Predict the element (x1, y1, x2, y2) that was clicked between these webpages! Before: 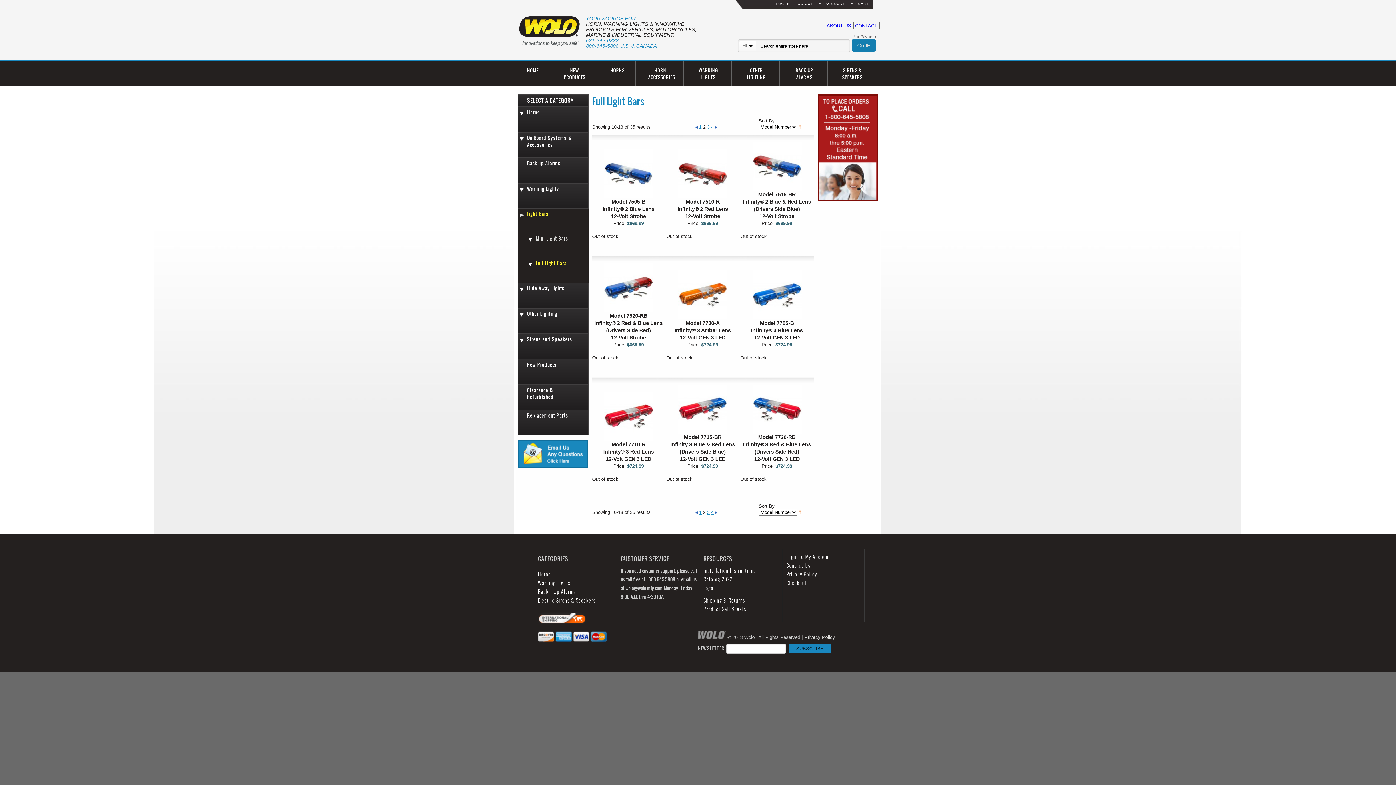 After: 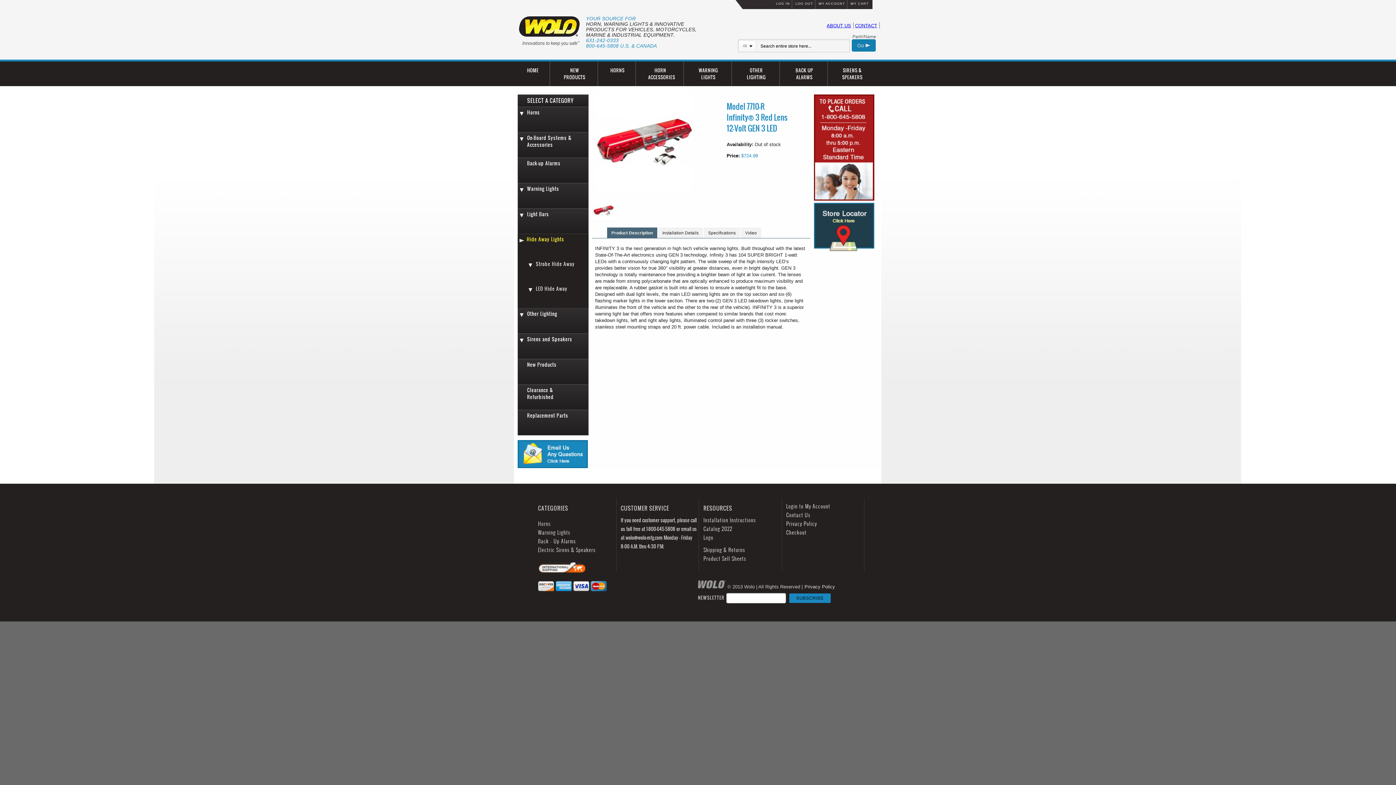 Action: label: Model 7710-R
Infinity® 3 Red Lens
12-Volt GEN 3 LED

Price: $724.99 bbox: (592, 391, 665, 471)